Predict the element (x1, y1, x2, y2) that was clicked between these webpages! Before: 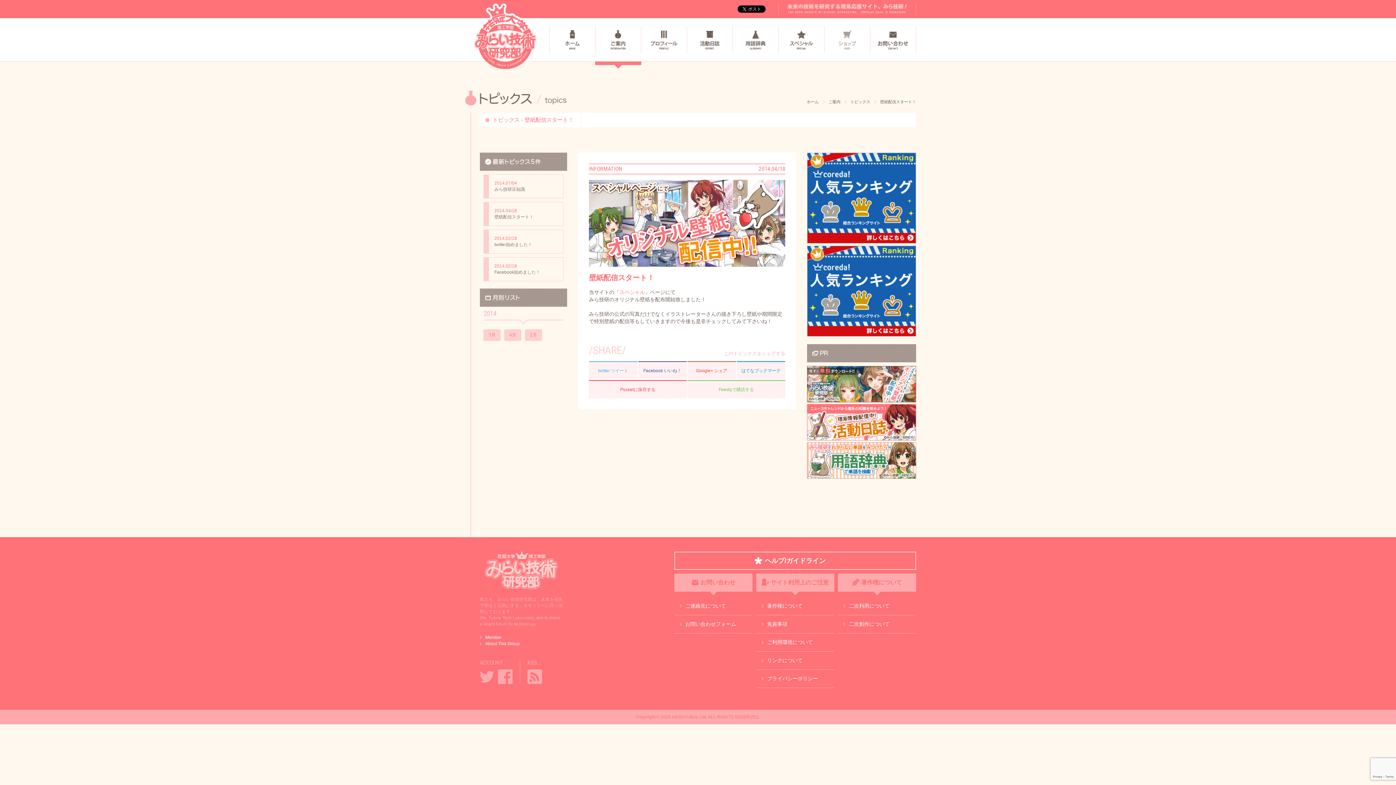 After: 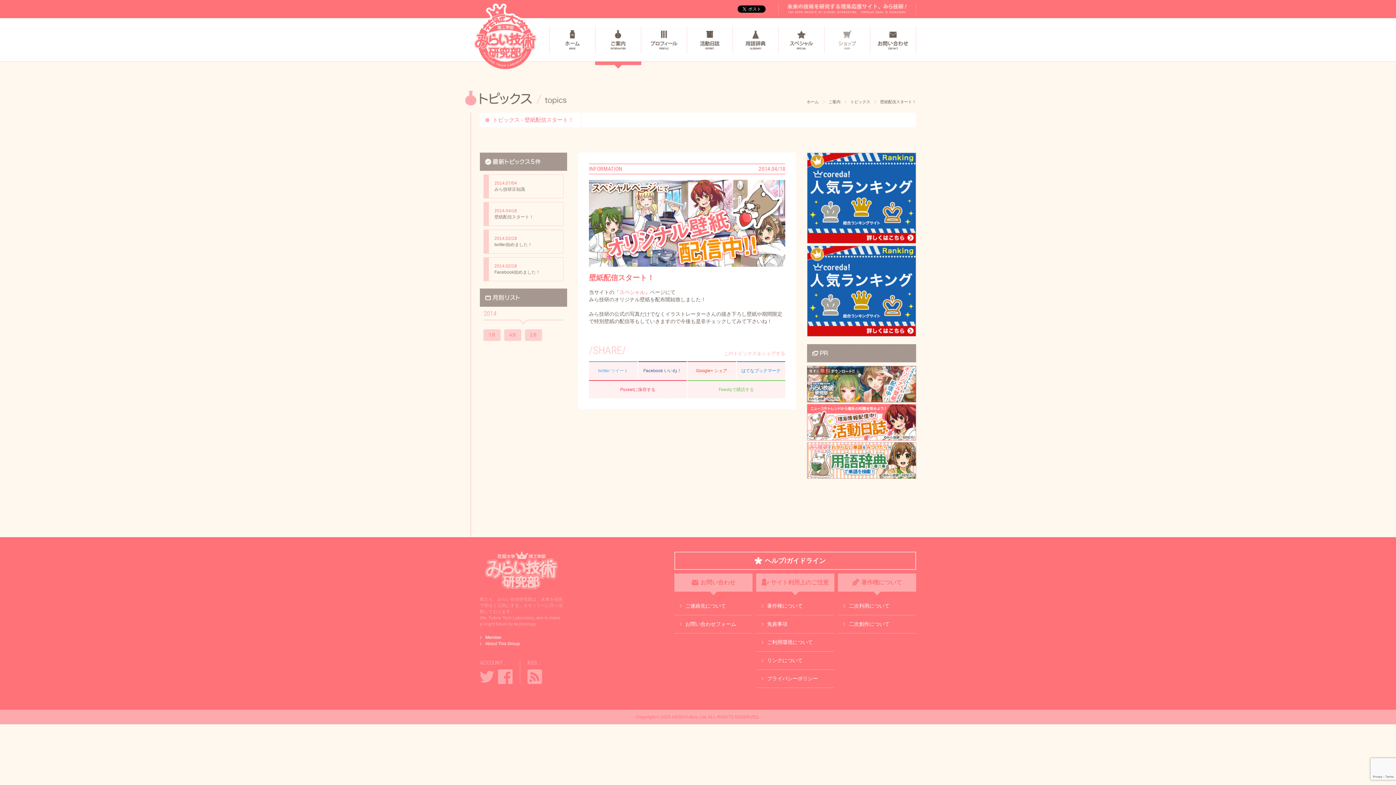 Action: bbox: (807, 245, 916, 336)